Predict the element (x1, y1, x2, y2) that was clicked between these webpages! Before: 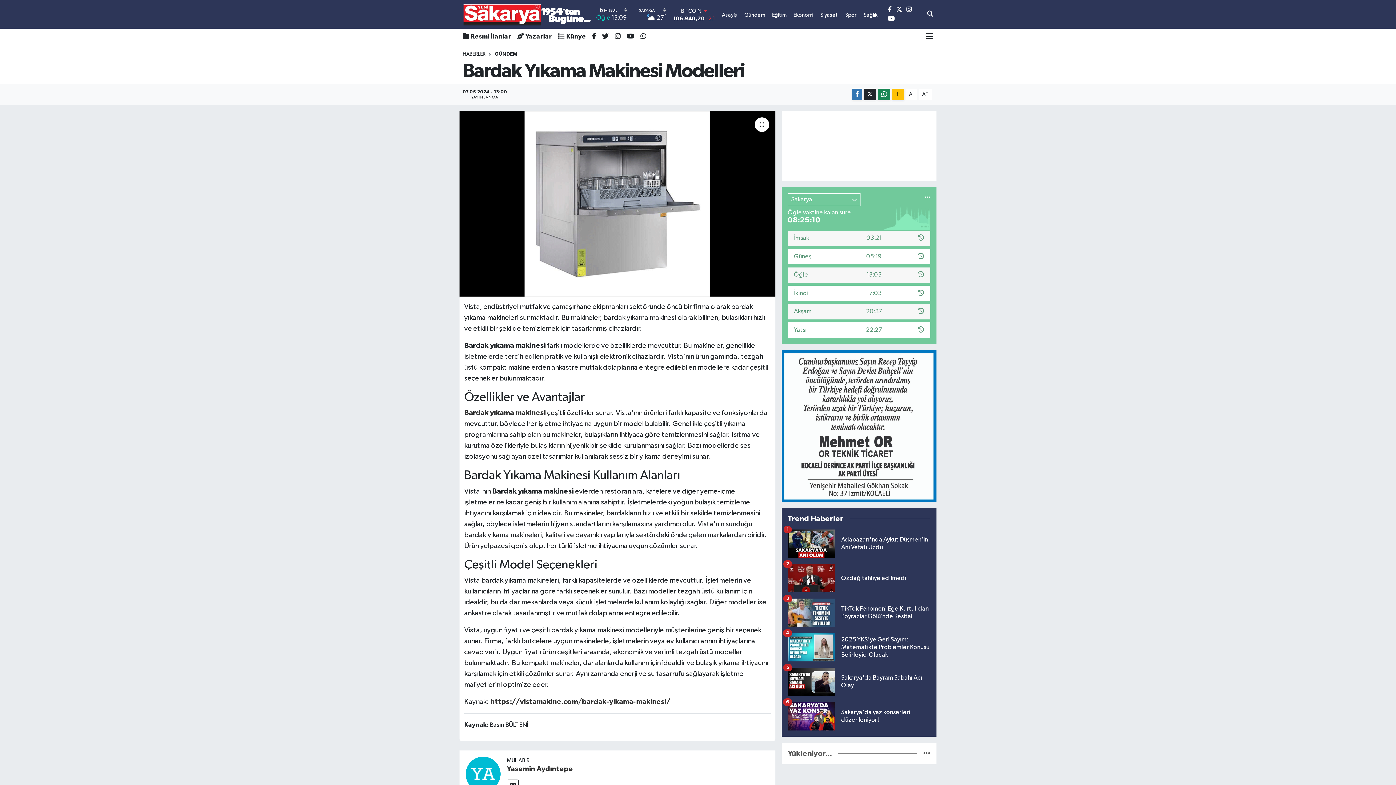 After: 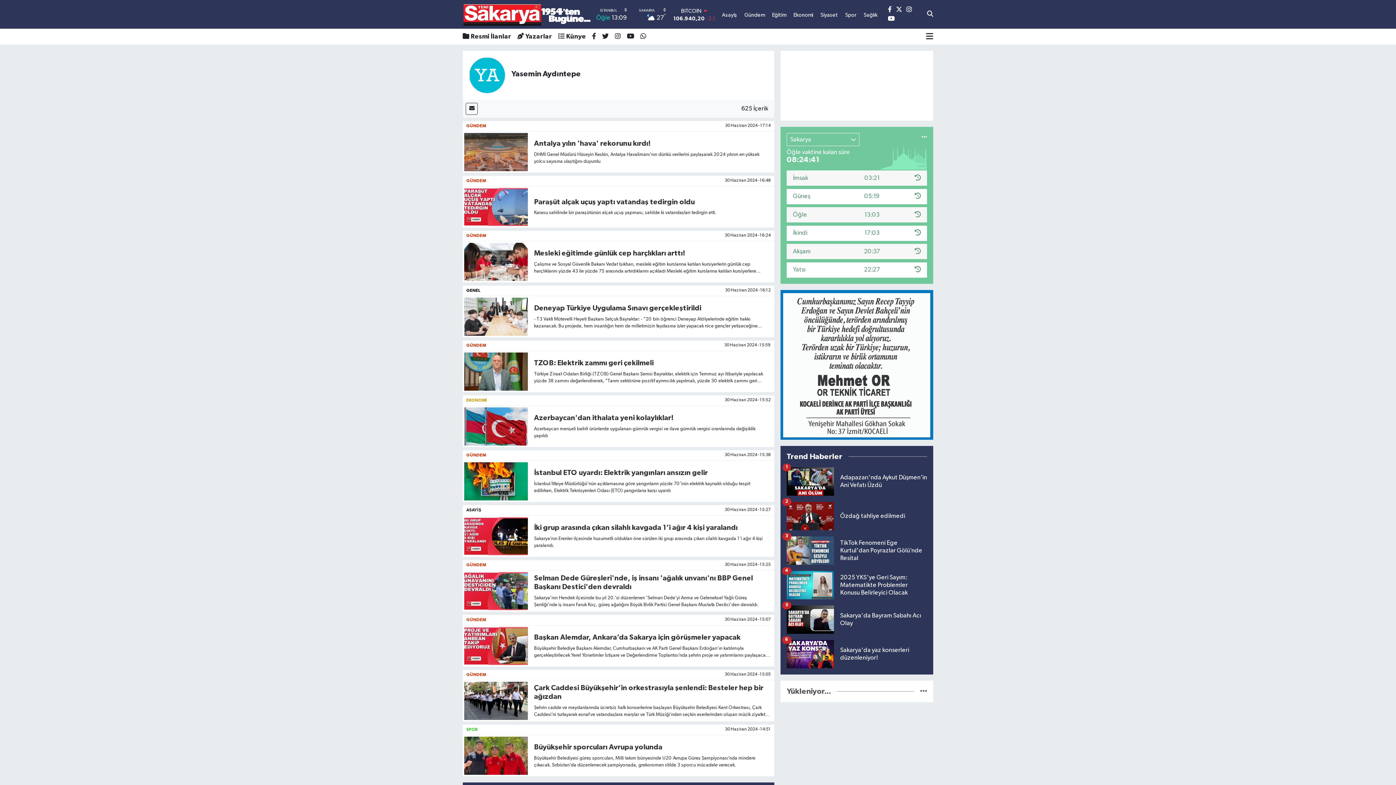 Action: label: Yasemin Aydıntepe bbox: (507, 765, 573, 772)